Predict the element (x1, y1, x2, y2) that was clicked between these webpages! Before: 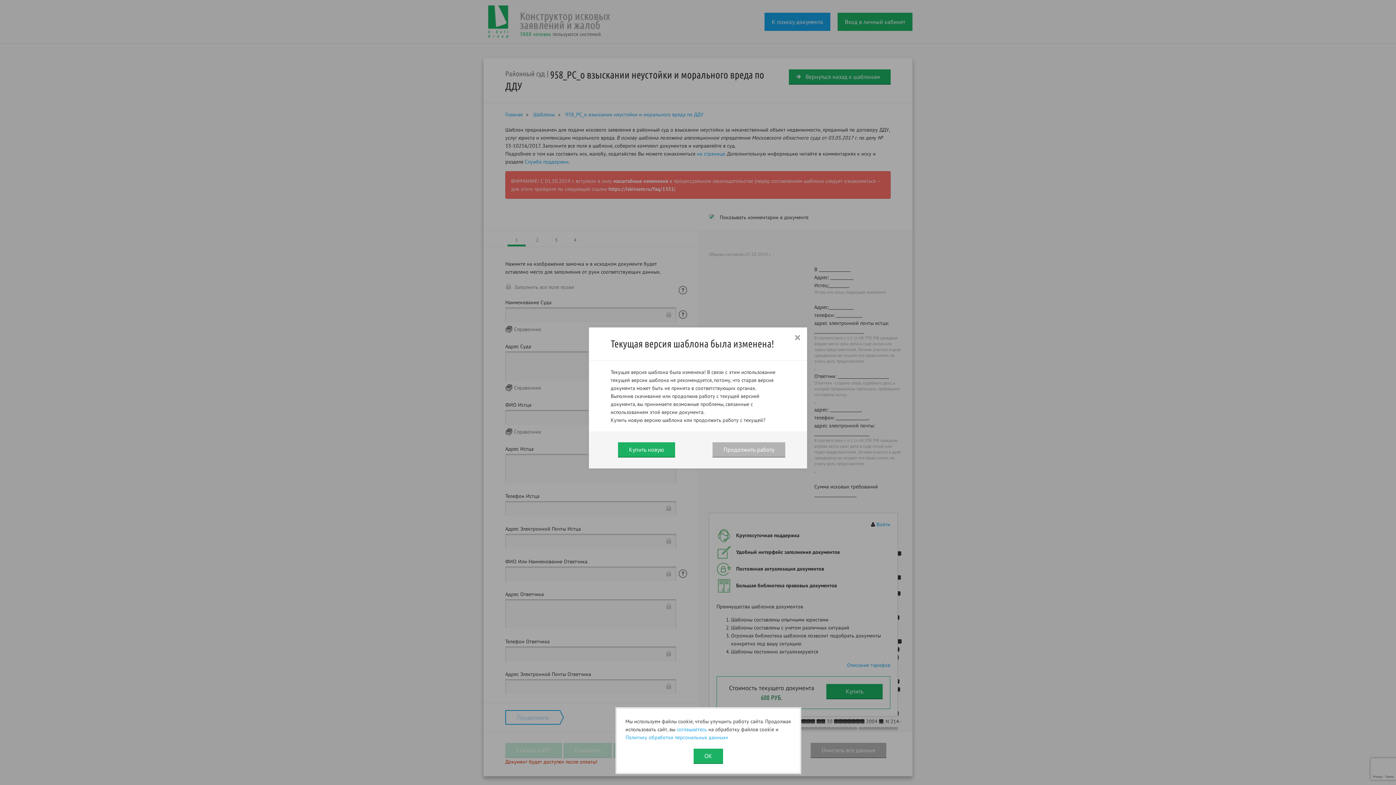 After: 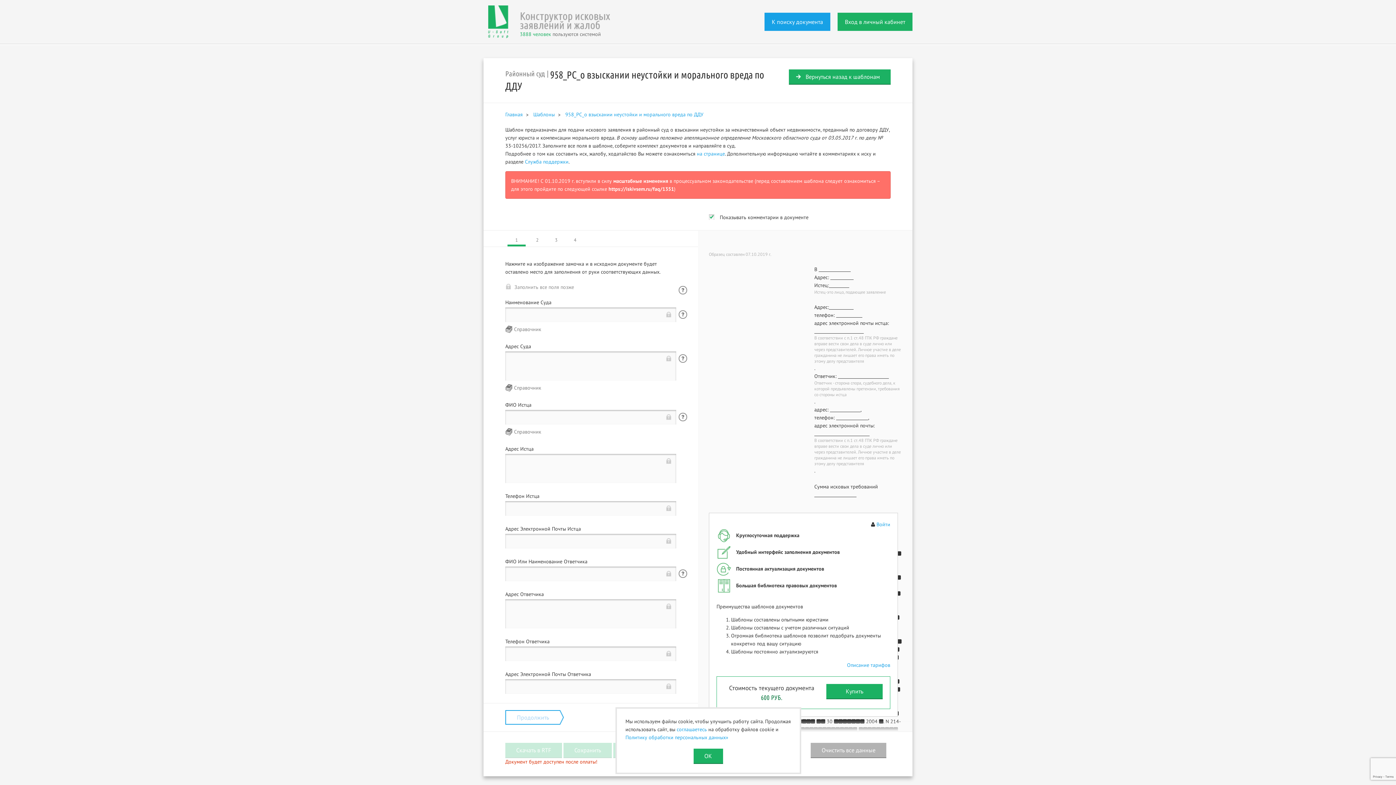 Action: bbox: (712, 442, 785, 457) label: Продолжить работу